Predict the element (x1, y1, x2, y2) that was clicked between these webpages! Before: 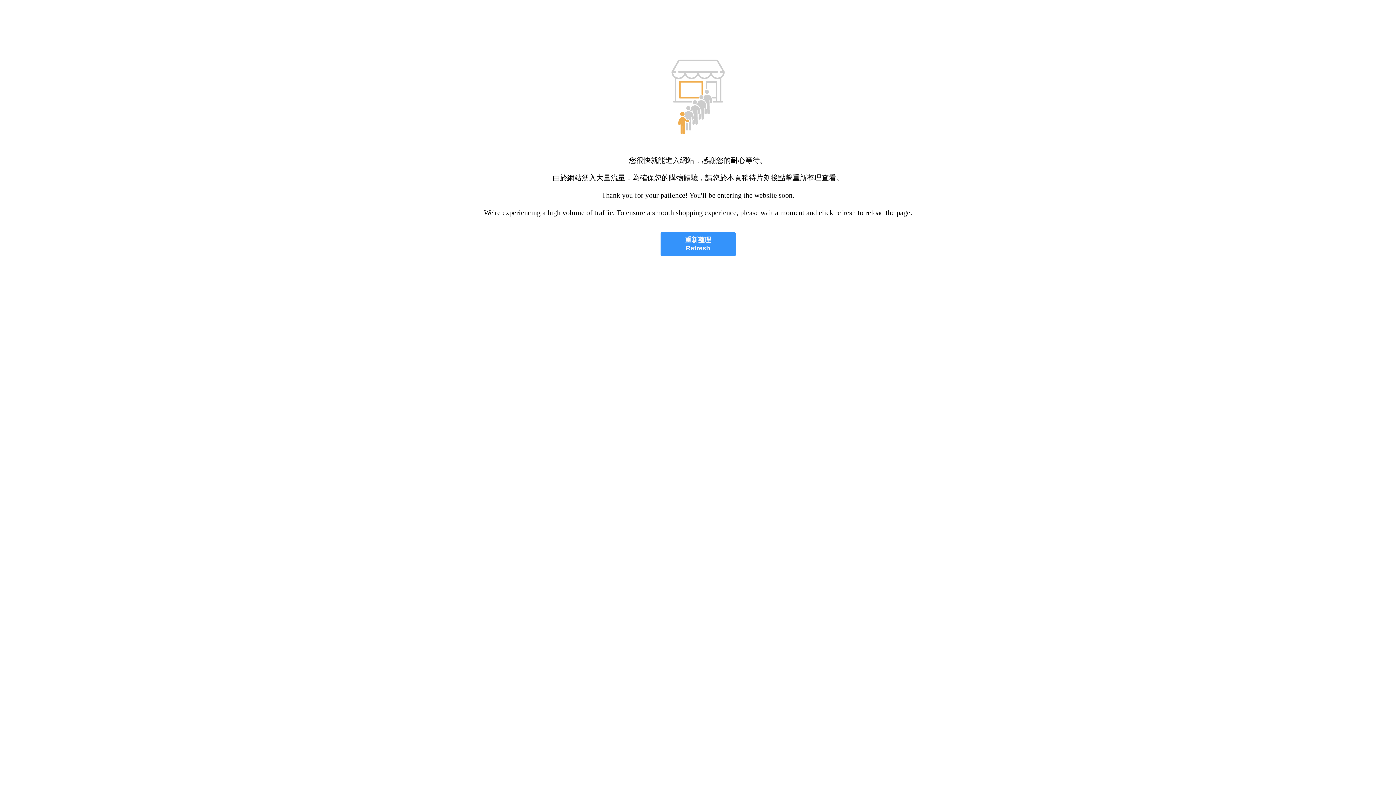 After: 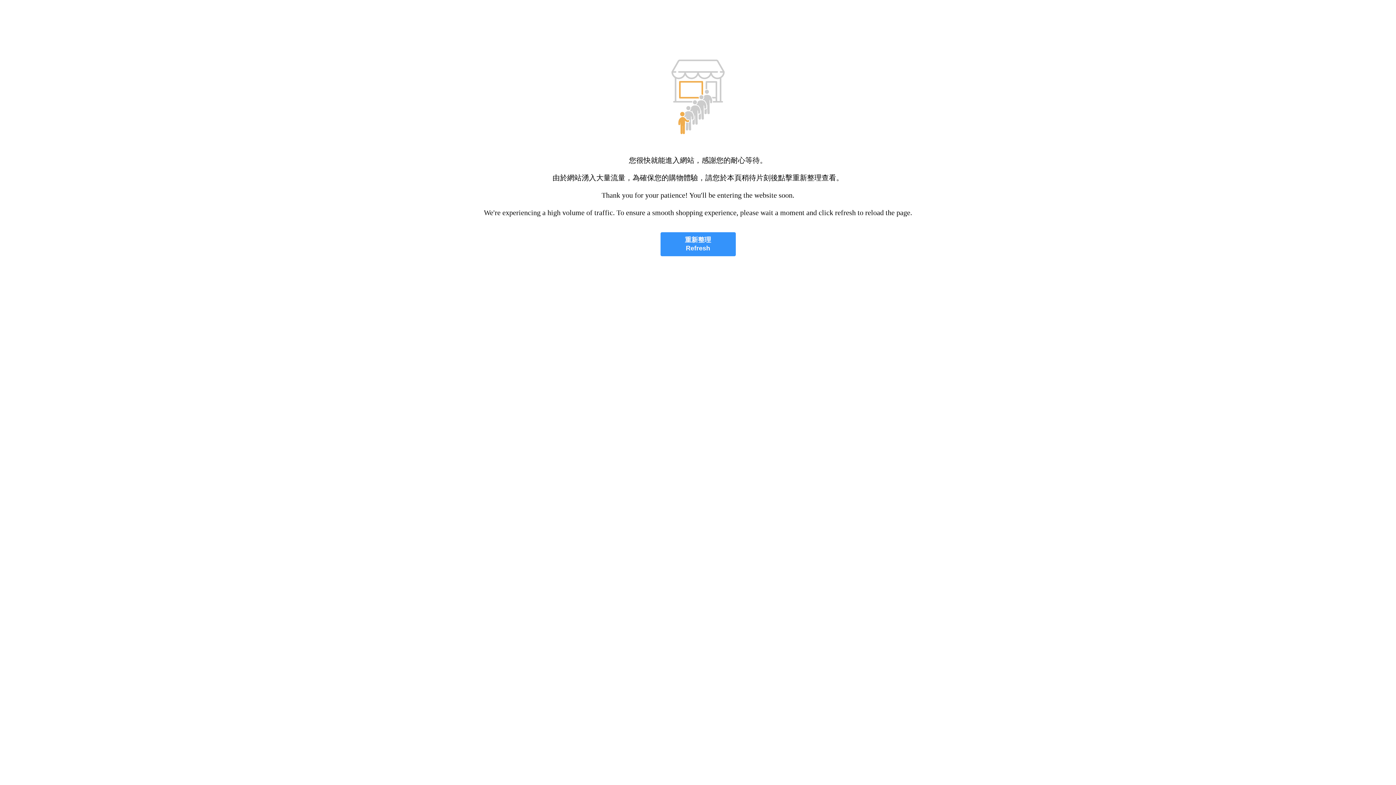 Action: label: 重新整理
Refresh bbox: (660, 232, 735, 256)